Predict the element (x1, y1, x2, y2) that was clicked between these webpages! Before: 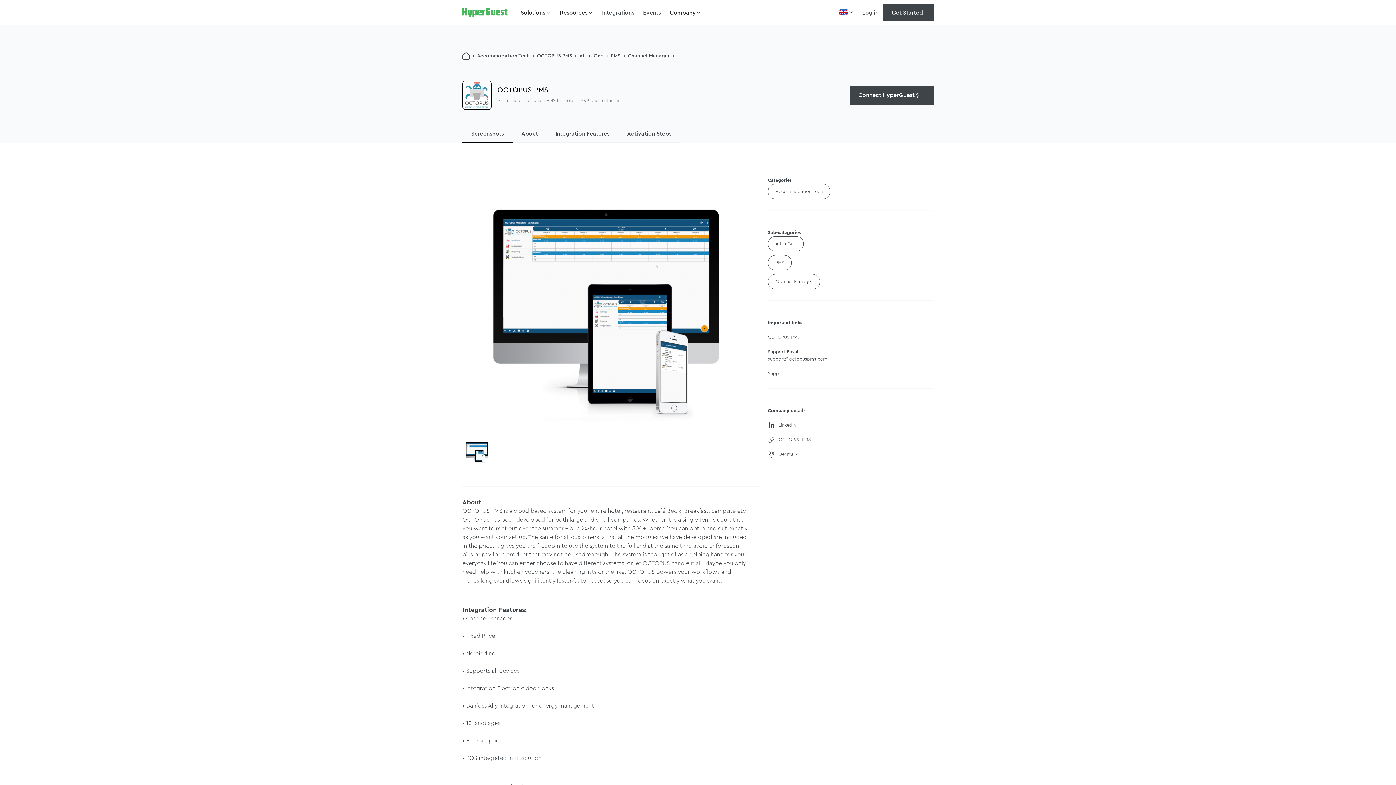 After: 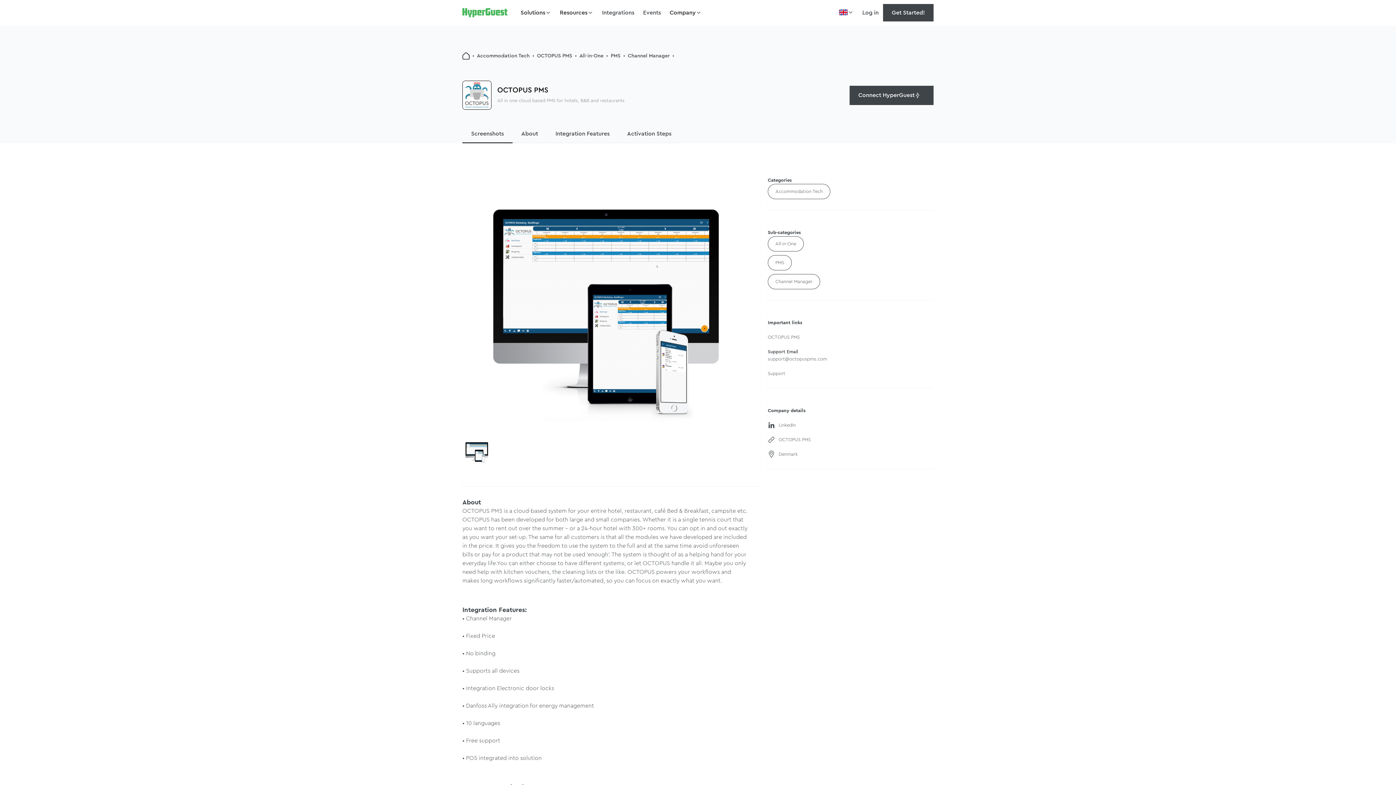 Action: bbox: (768, 344, 933, 366) label: Support Email
support@octopuspms.com